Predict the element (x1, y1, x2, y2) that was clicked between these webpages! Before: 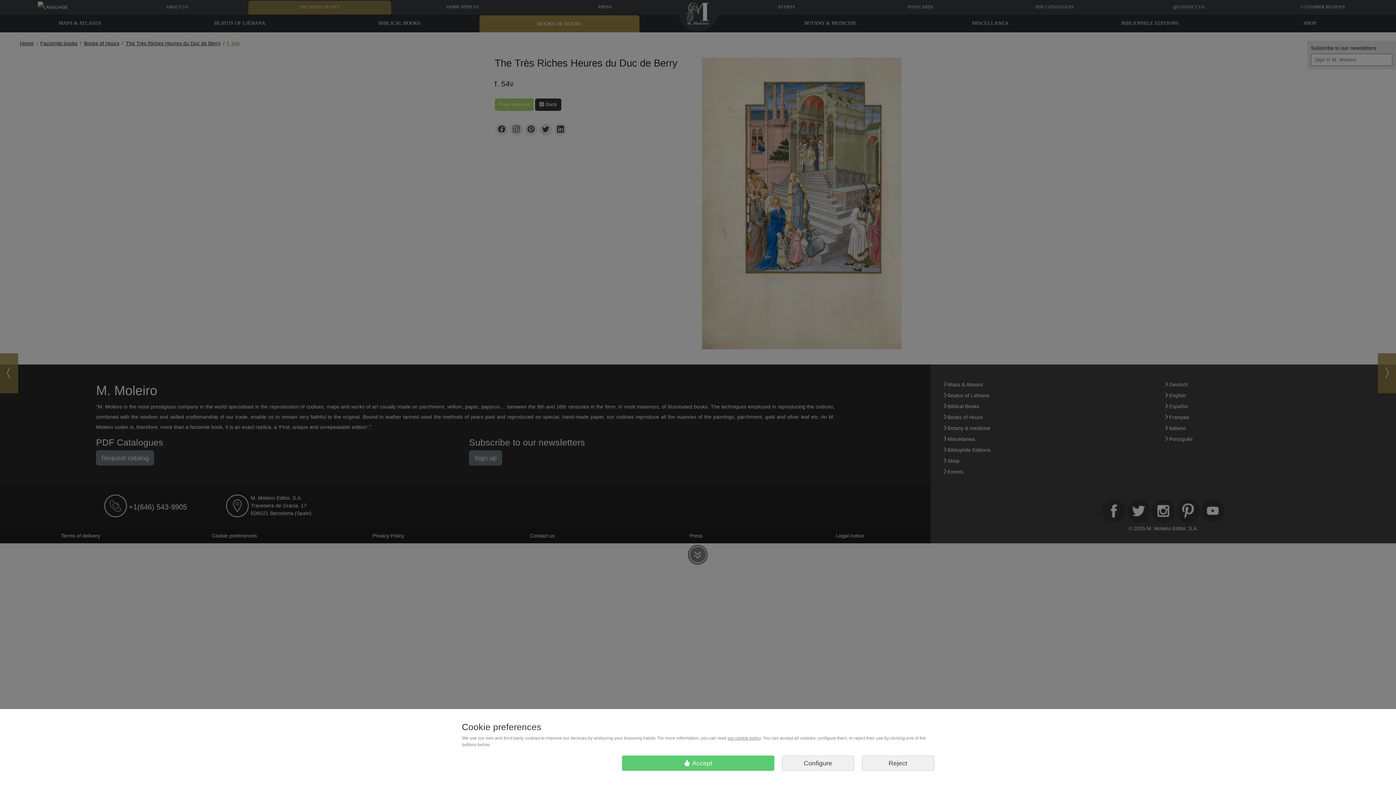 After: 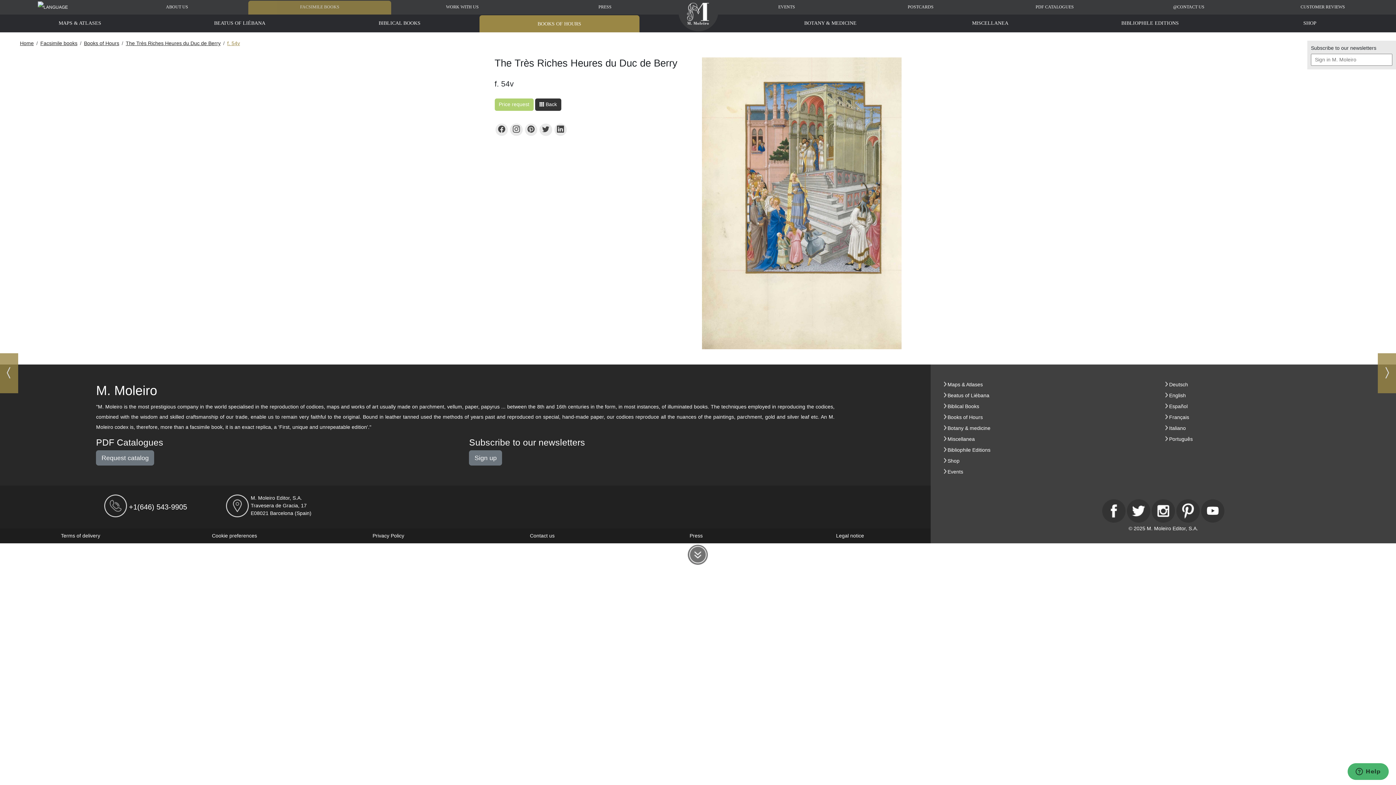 Action: label: Reject bbox: (862, 756, 934, 771)